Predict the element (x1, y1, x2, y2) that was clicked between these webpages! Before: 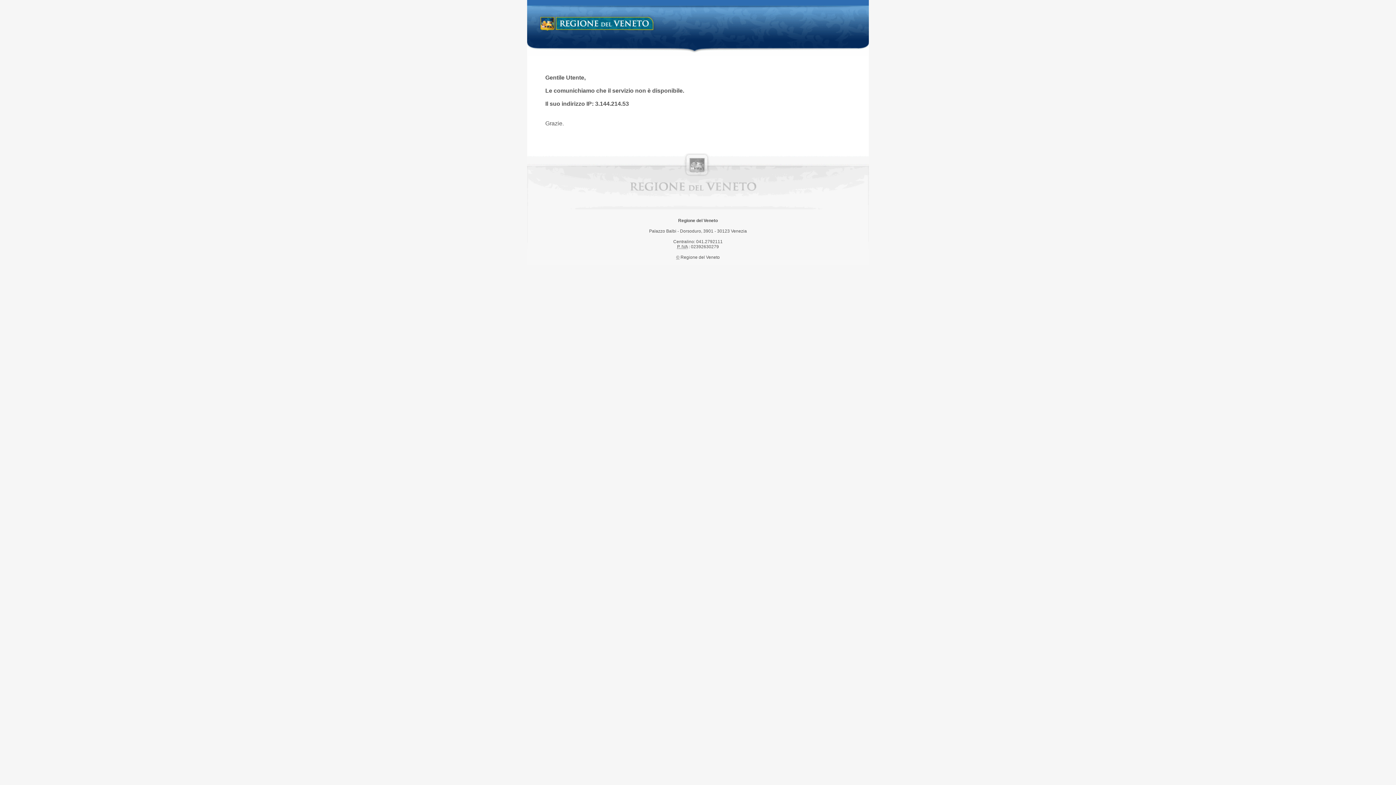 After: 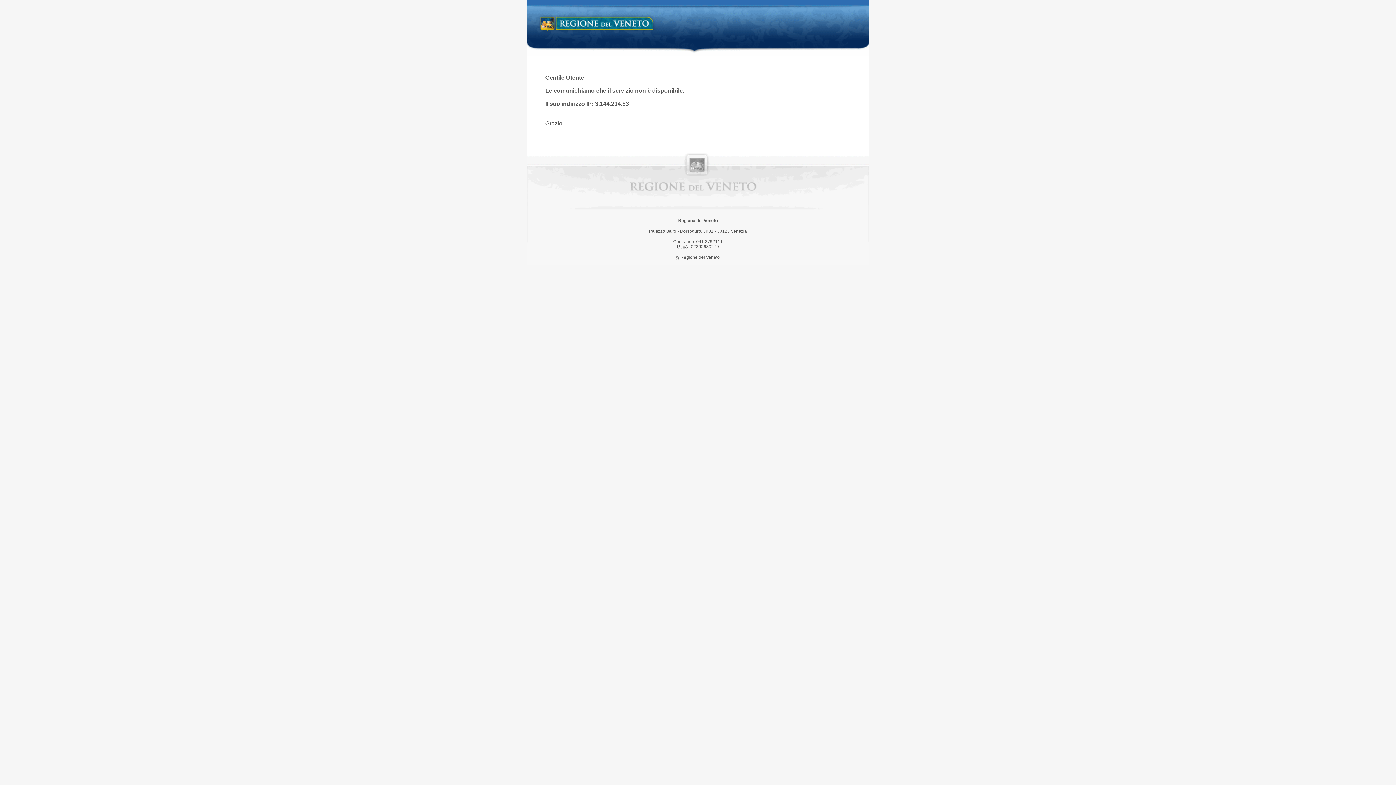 Action: label: Regione del Veneto bbox: (538, 14, 658, 34)